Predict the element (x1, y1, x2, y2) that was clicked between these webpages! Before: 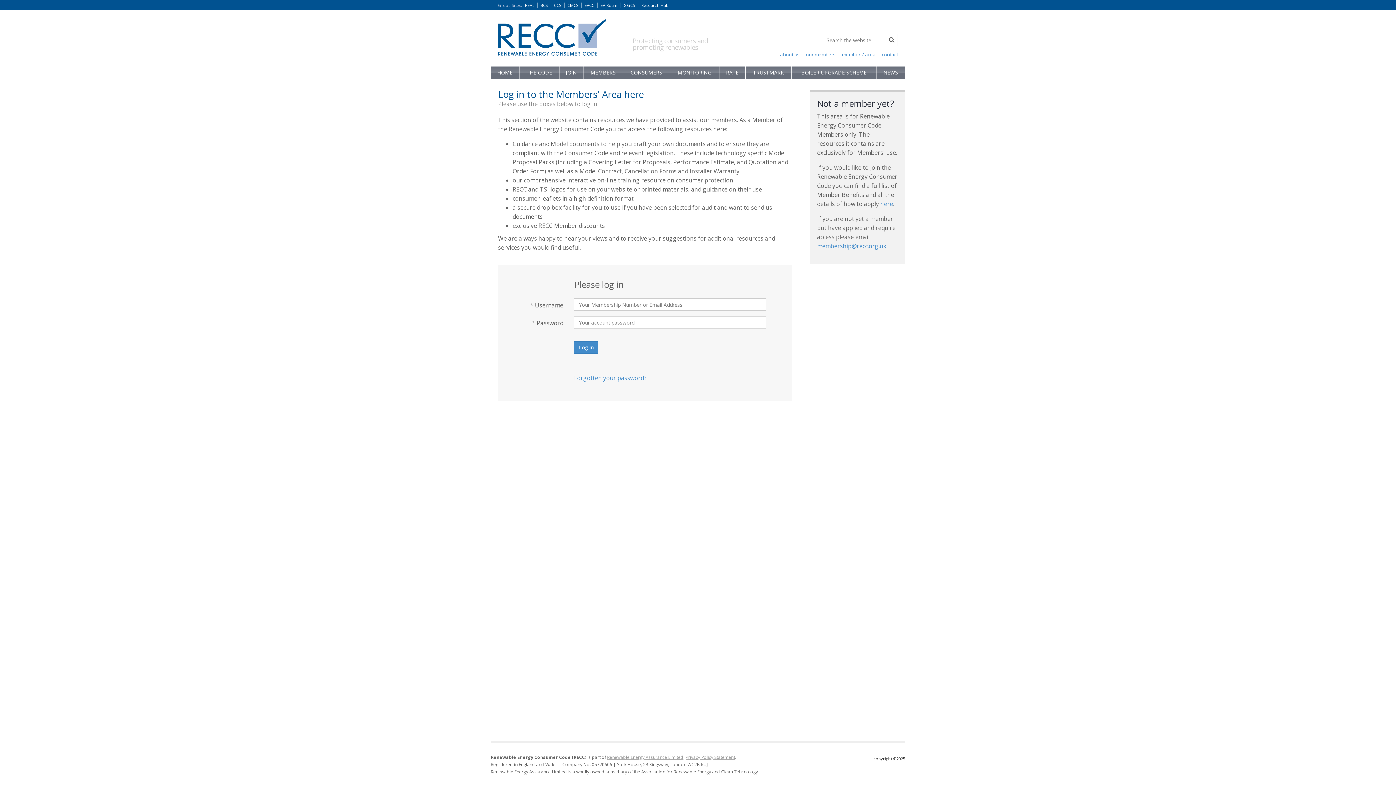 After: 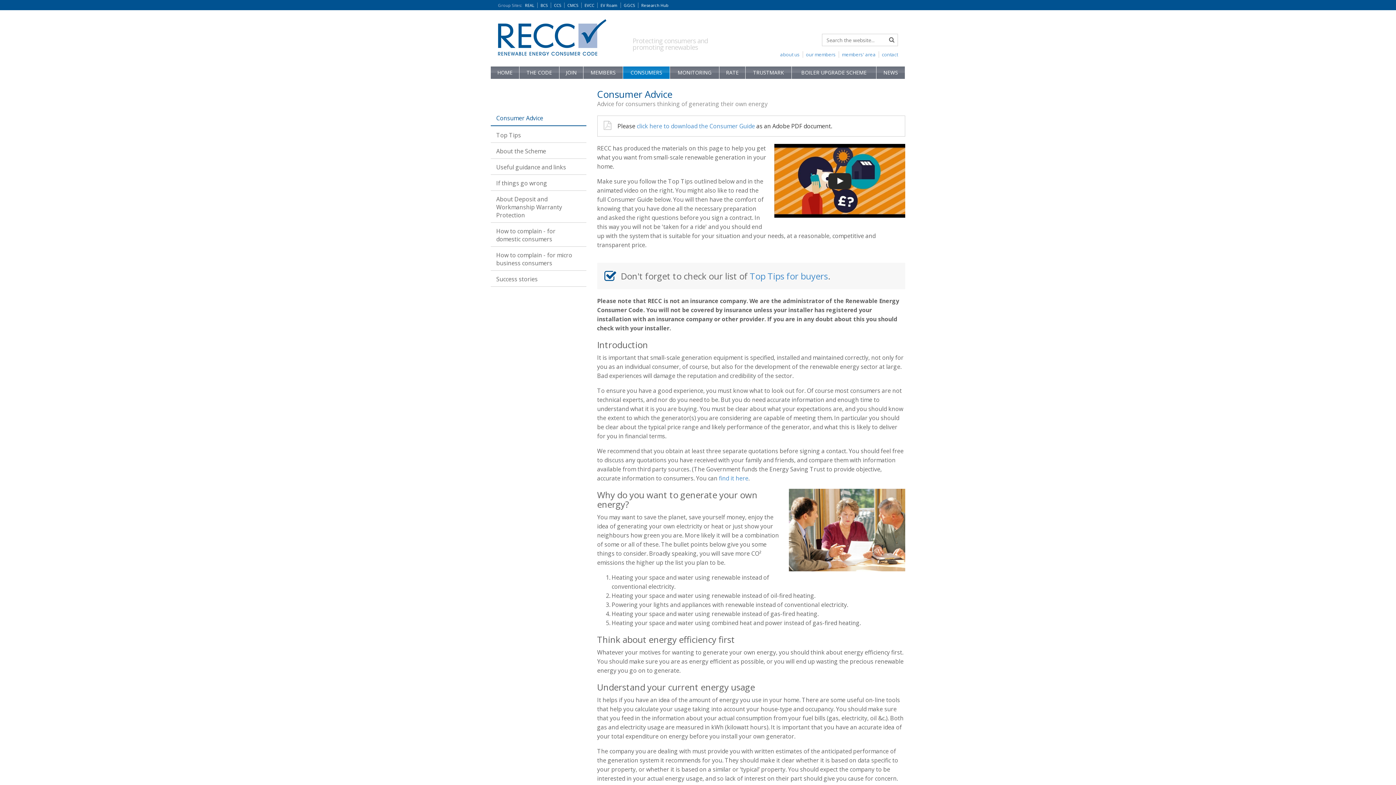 Action: bbox: (623, 66, 670, 78) label: CONSUMERS